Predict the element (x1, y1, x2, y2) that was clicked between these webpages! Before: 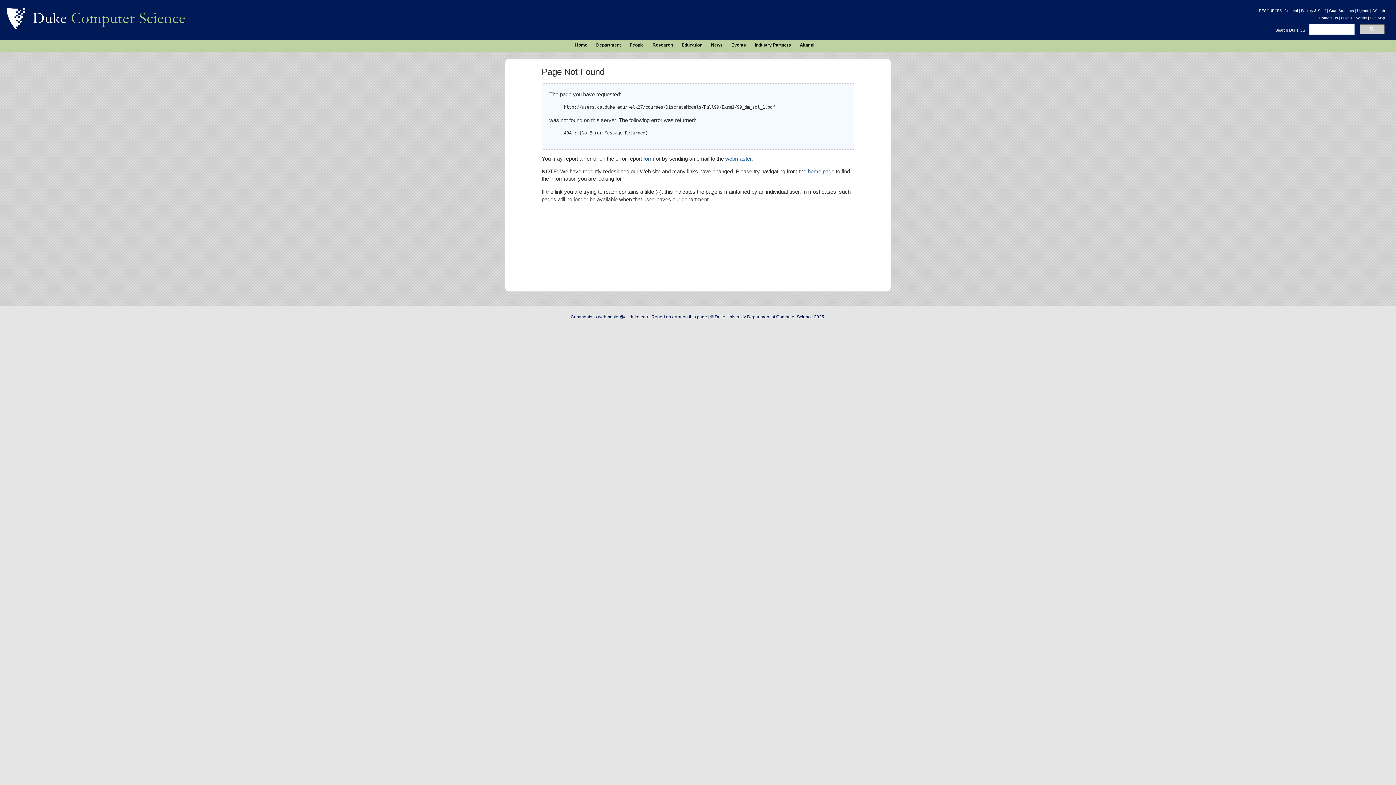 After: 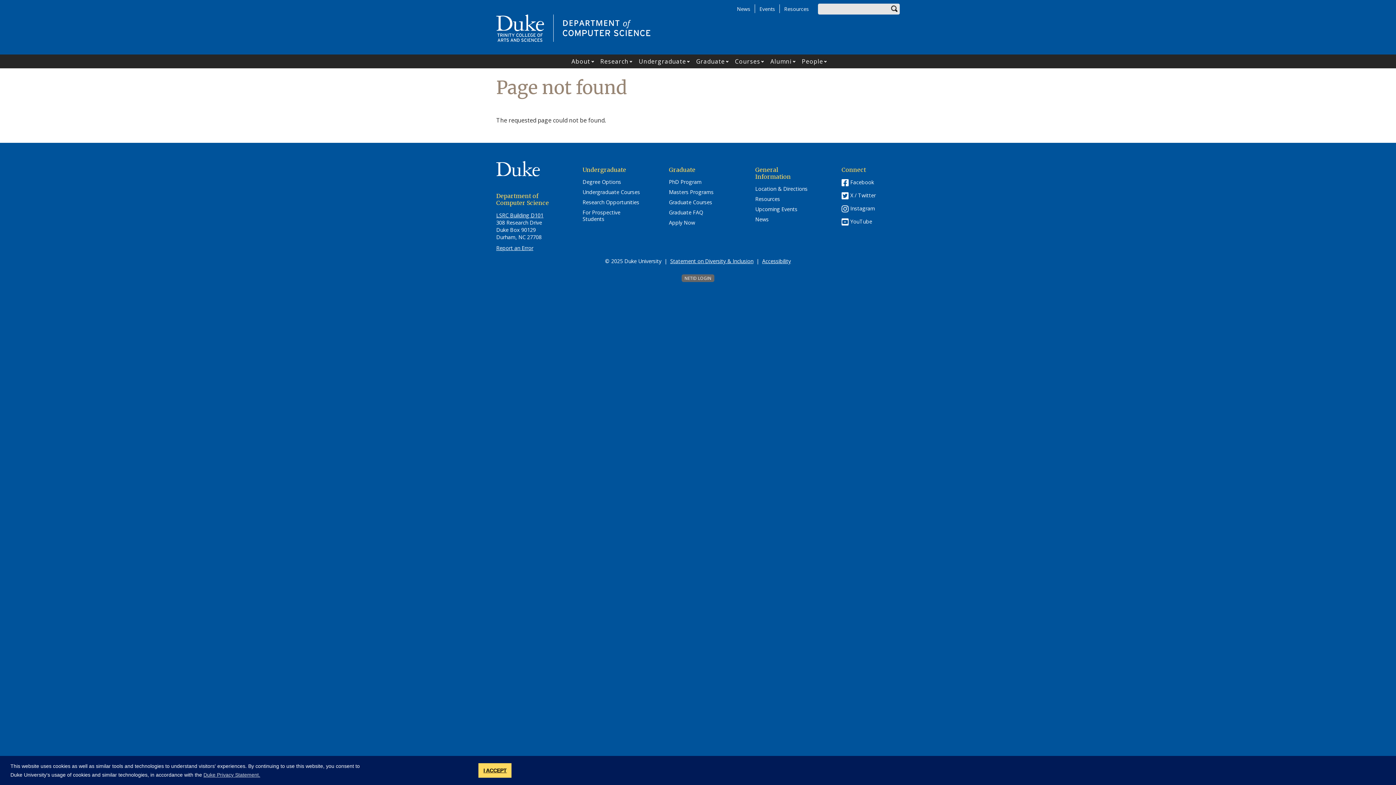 Action: bbox: (1370, 15, 1385, 19) label: Site Map